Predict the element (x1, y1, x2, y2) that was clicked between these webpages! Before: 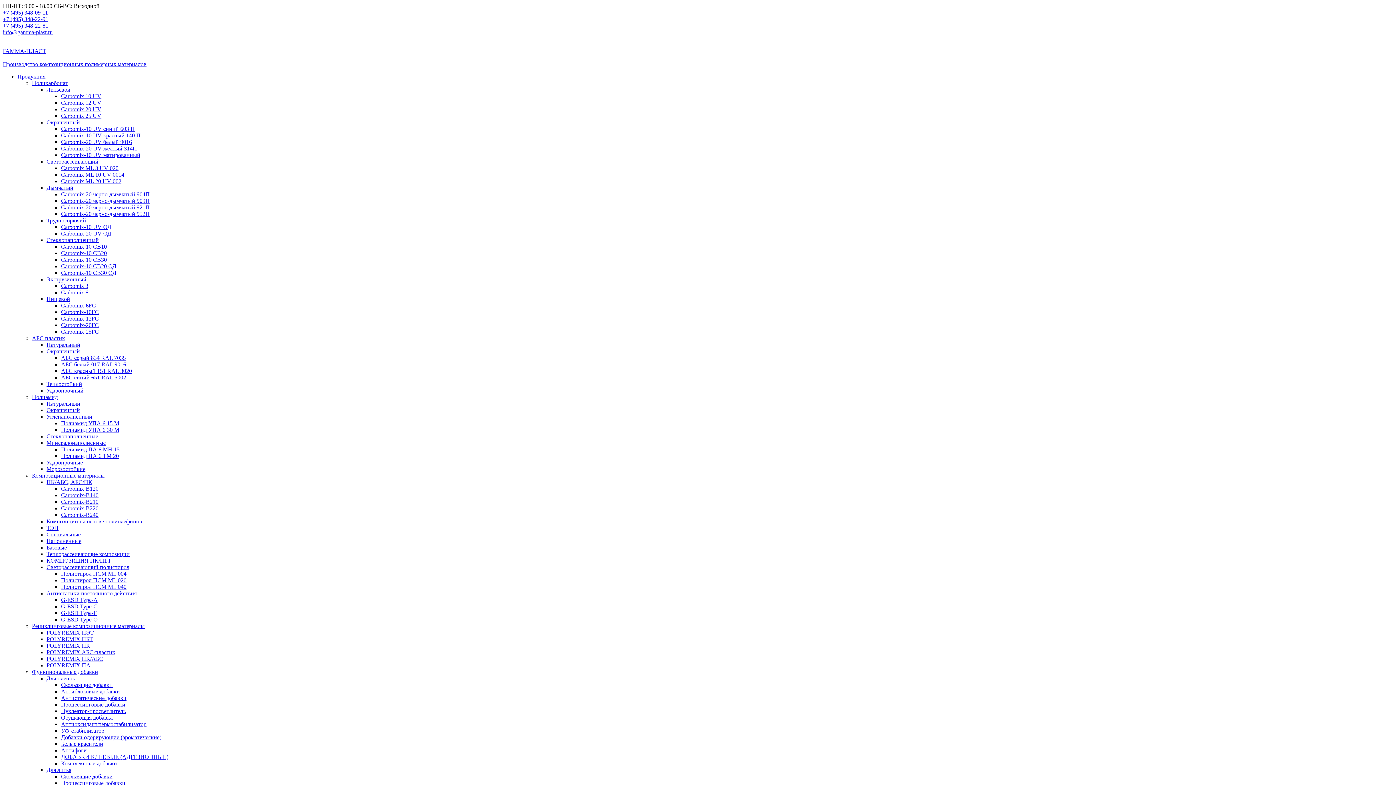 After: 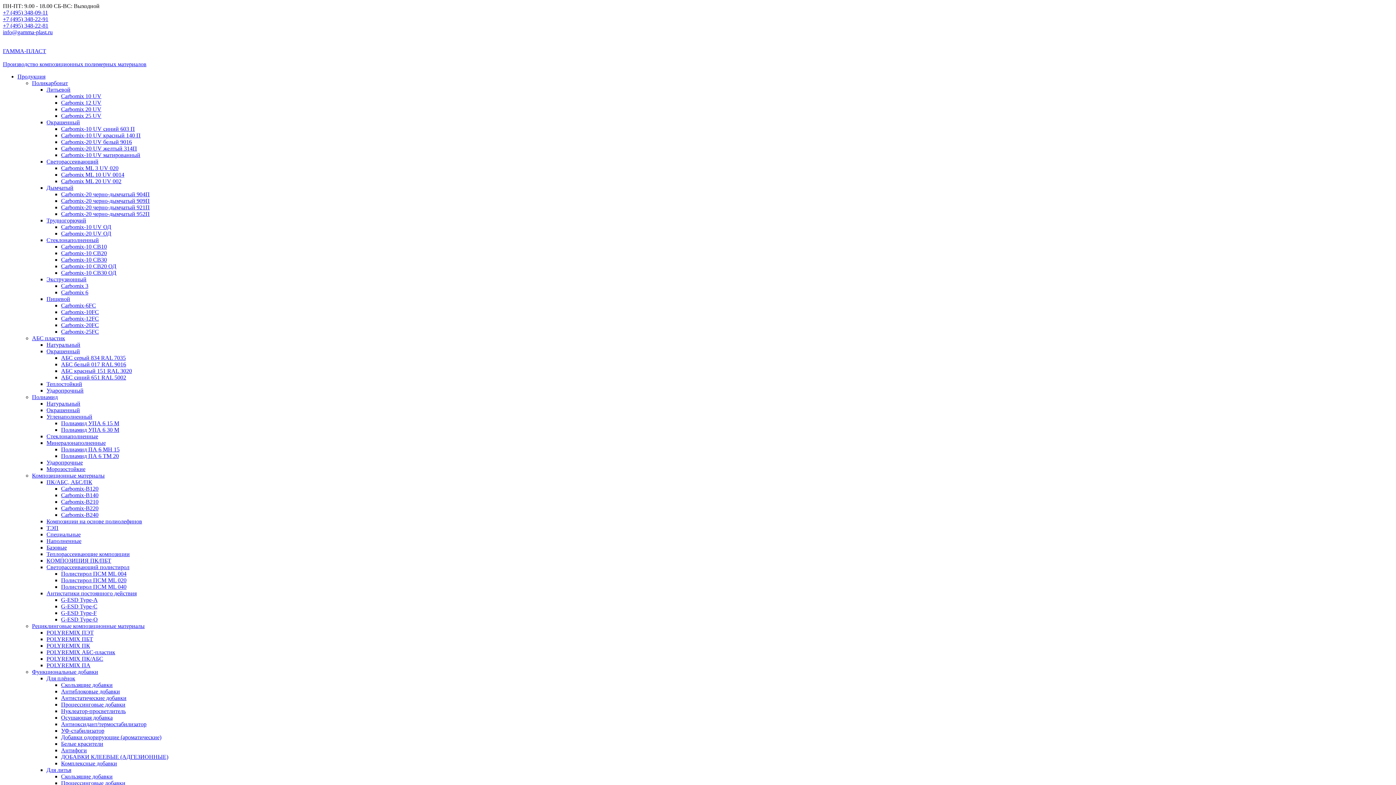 Action: bbox: (61, 721, 146, 727) label: Антиоксидант/термостабилизатор